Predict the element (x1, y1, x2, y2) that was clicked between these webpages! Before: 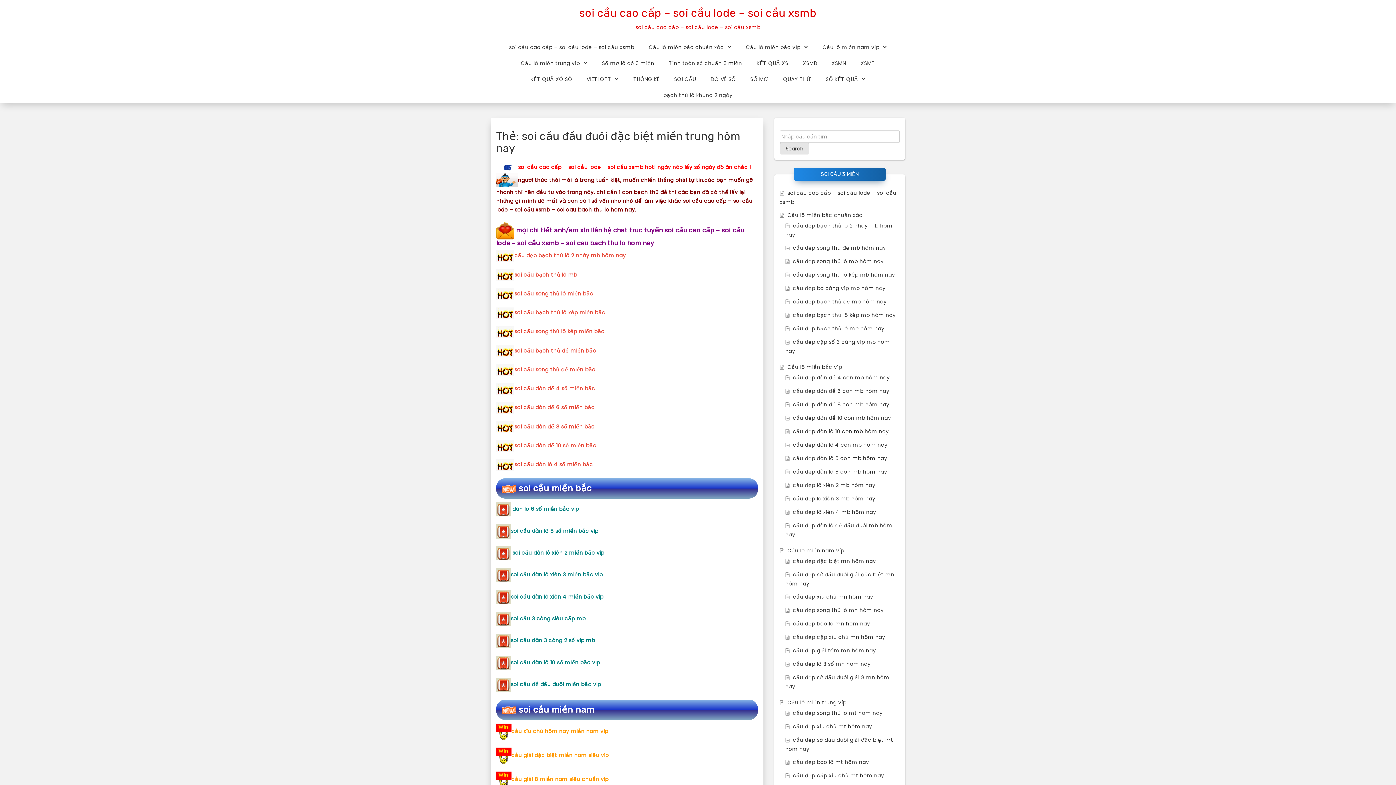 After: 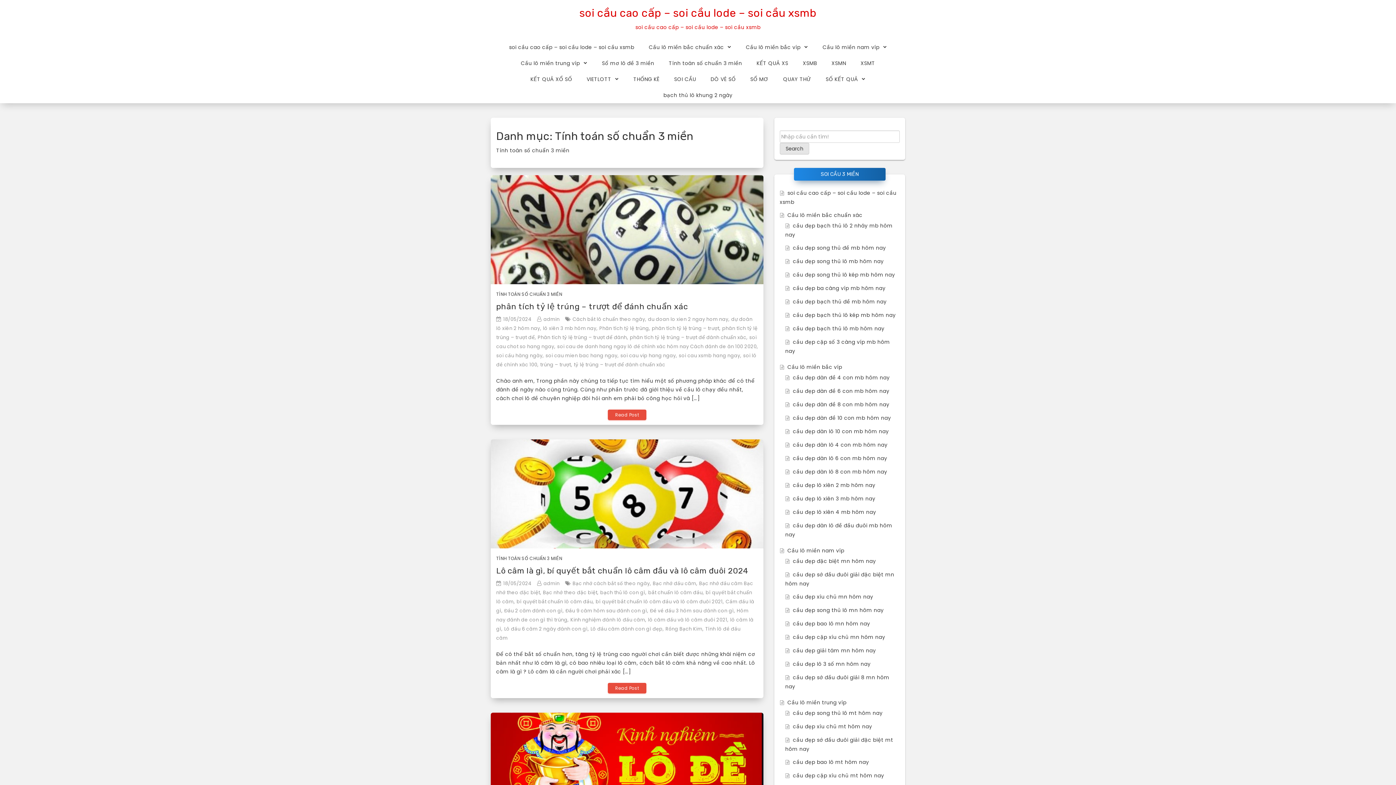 Action: bbox: (661, 55, 749, 71) label: Tính toán số chuẩn 3 miền